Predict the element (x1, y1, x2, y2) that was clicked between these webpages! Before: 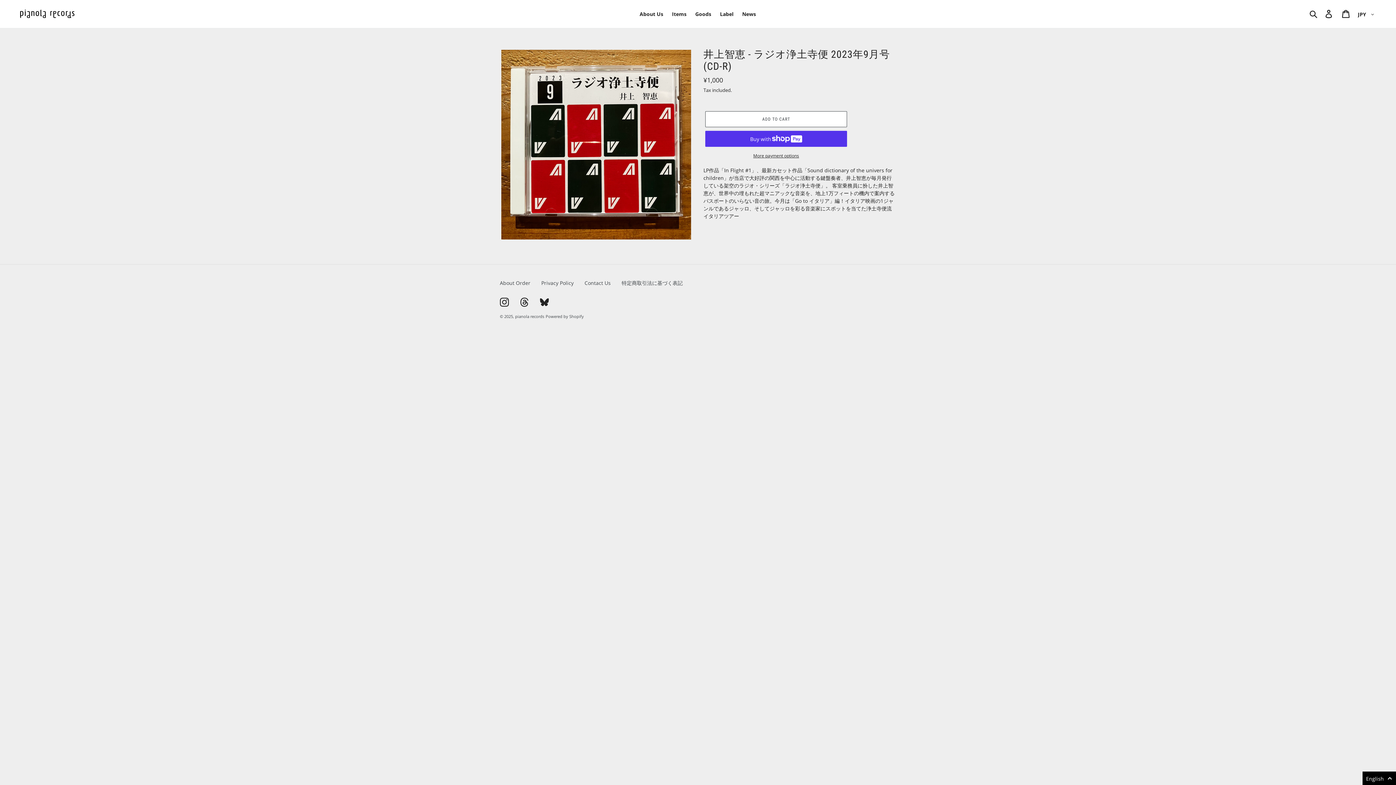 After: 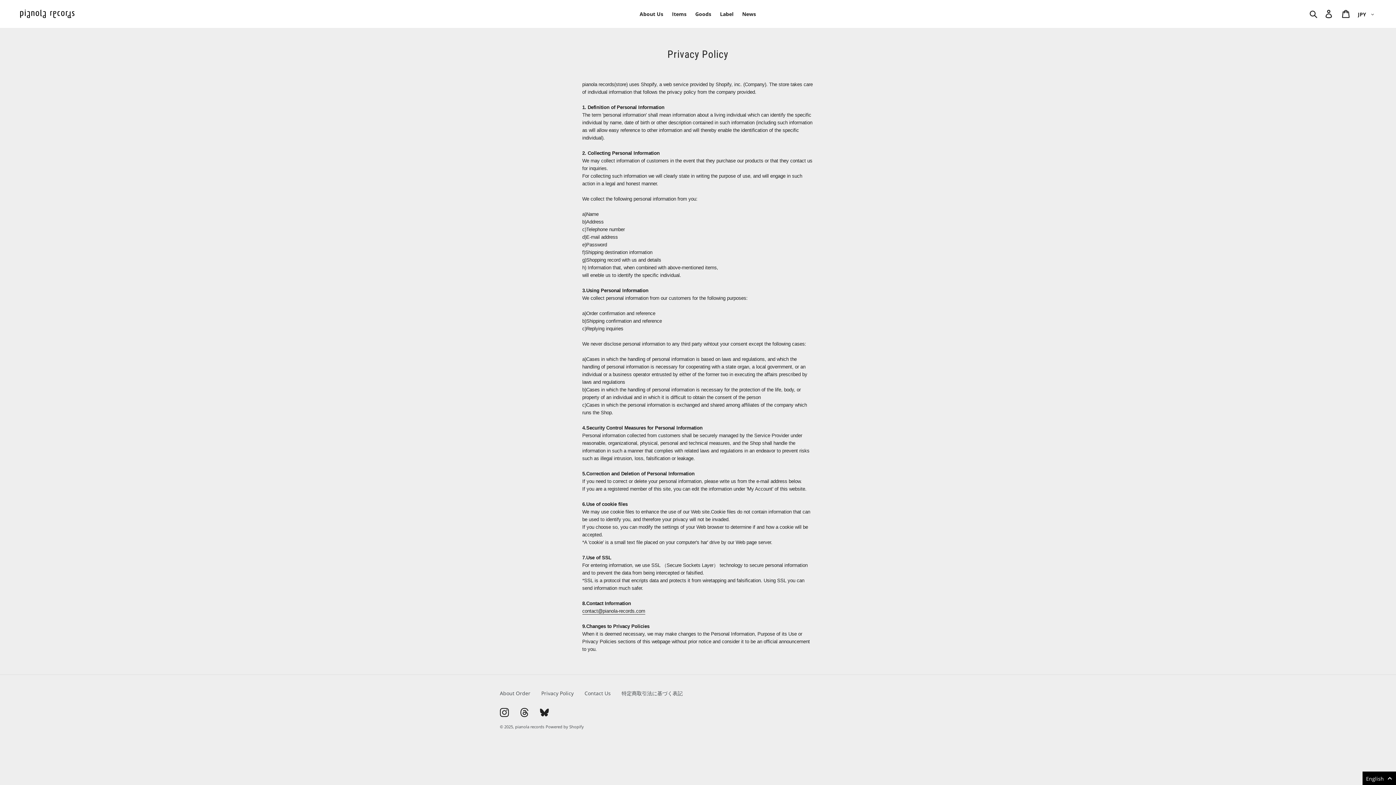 Action: bbox: (541, 279, 573, 286) label: Privacy Policy